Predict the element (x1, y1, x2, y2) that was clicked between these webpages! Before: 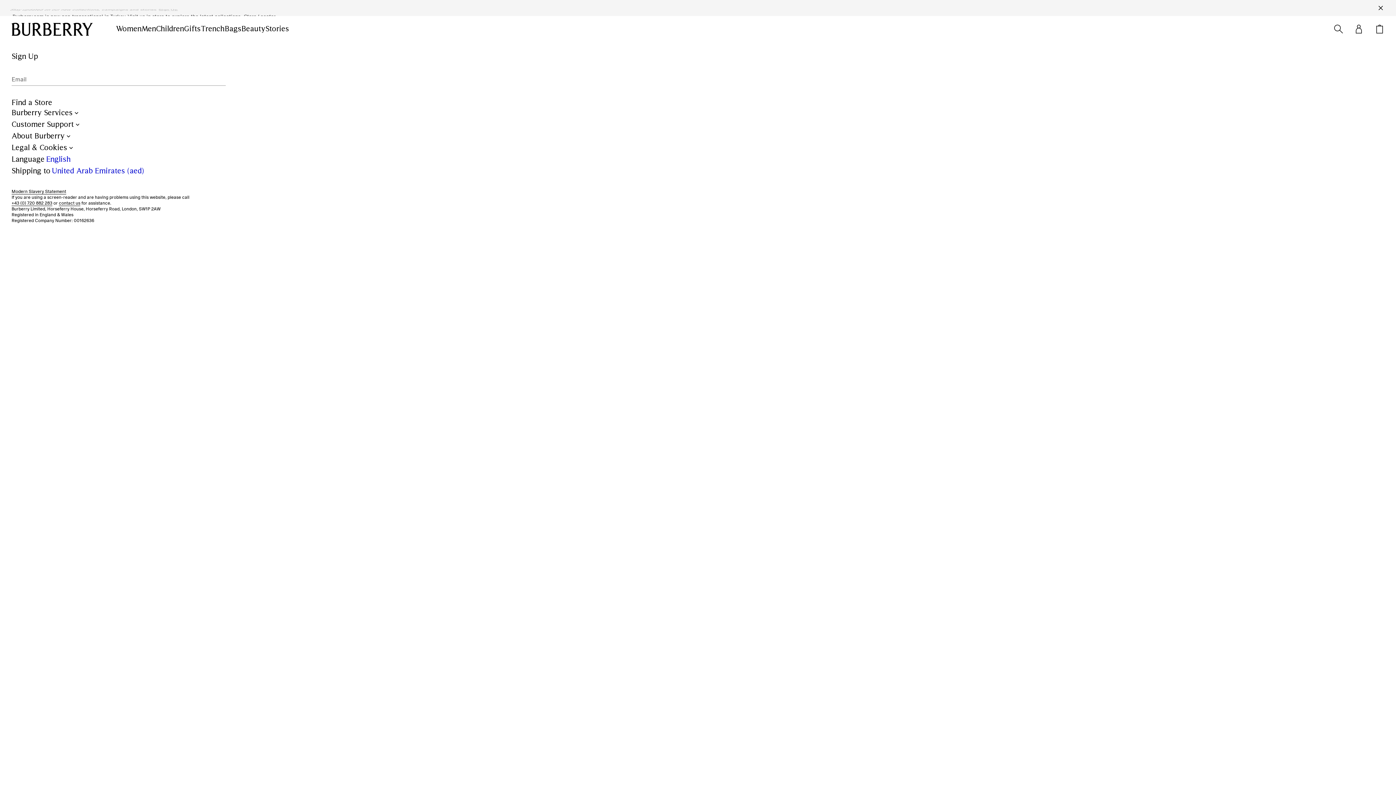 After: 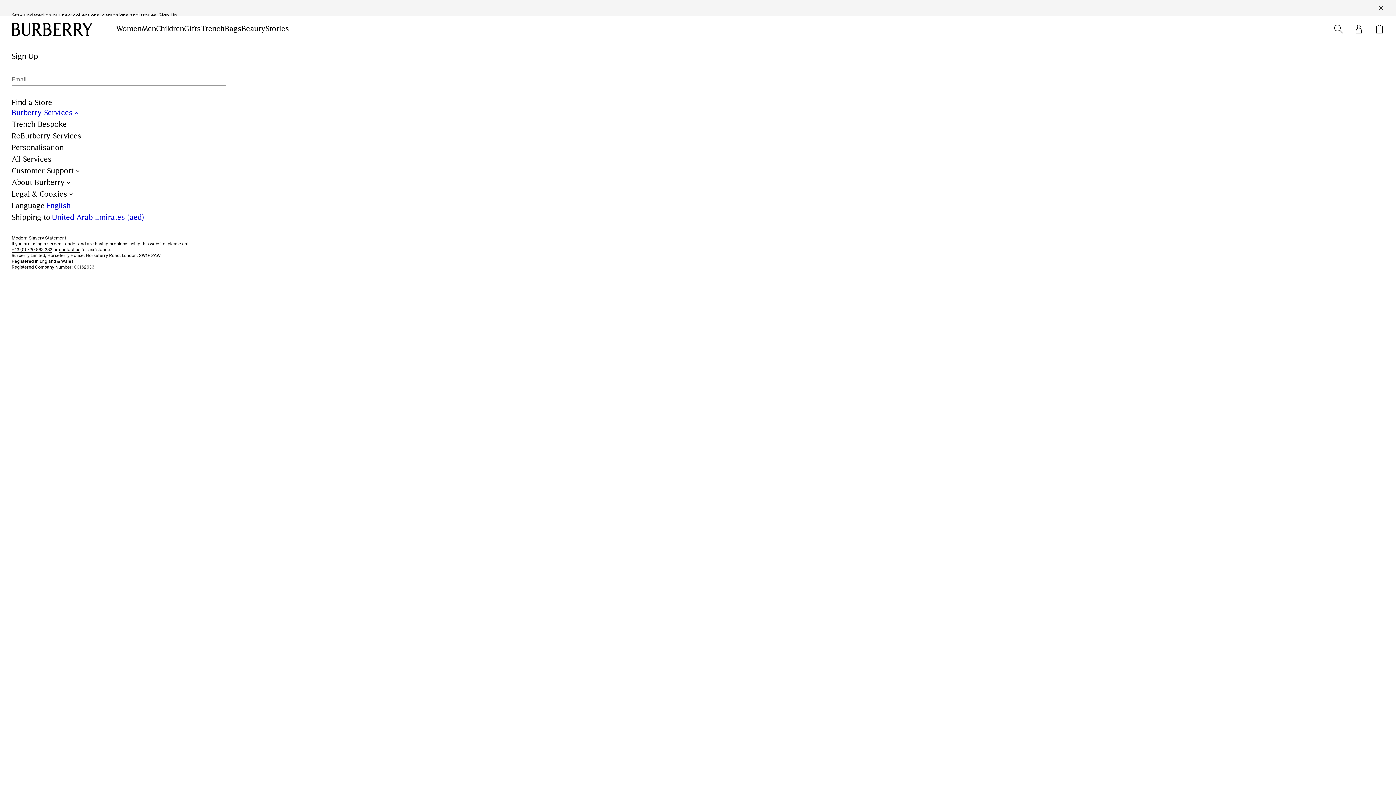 Action: bbox: (11, 107, 80, 118) label: Burberry Services